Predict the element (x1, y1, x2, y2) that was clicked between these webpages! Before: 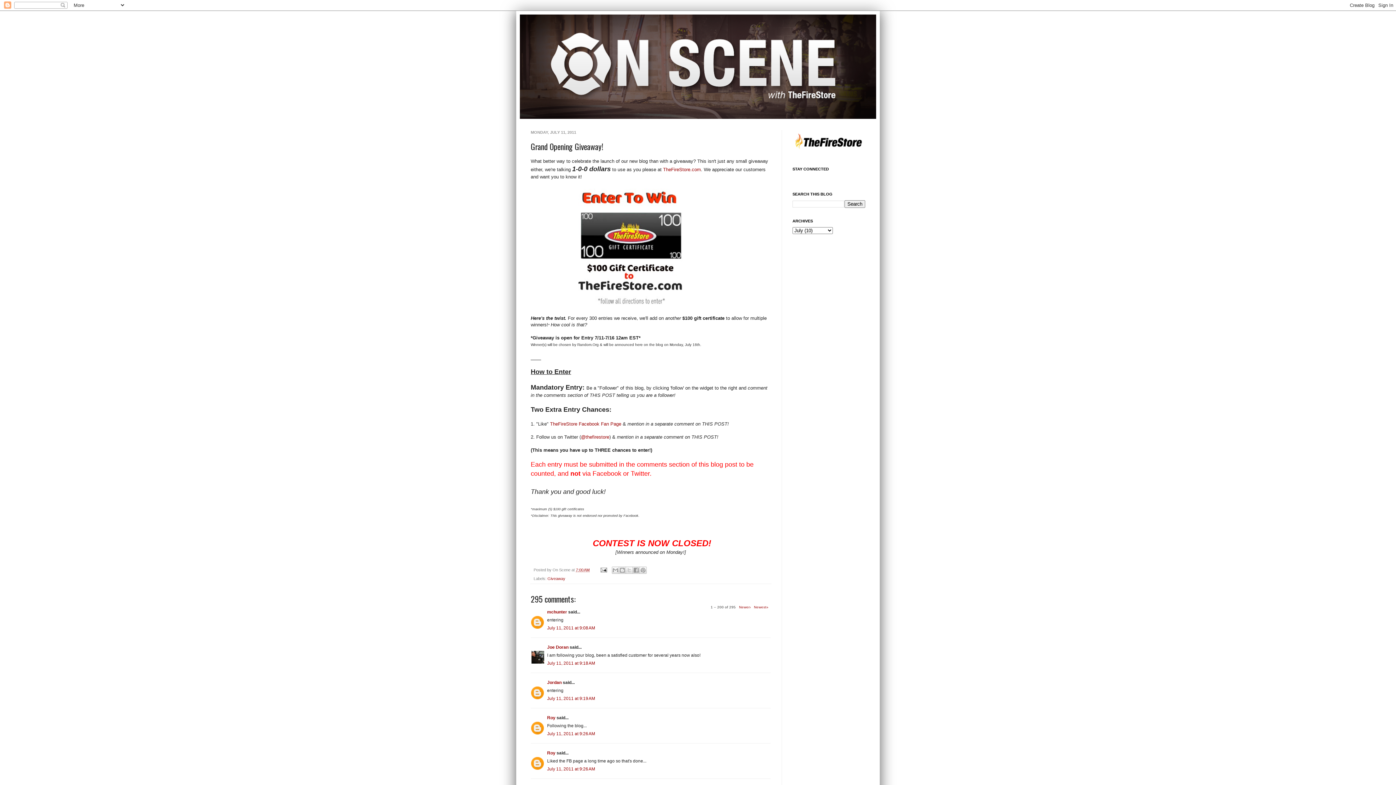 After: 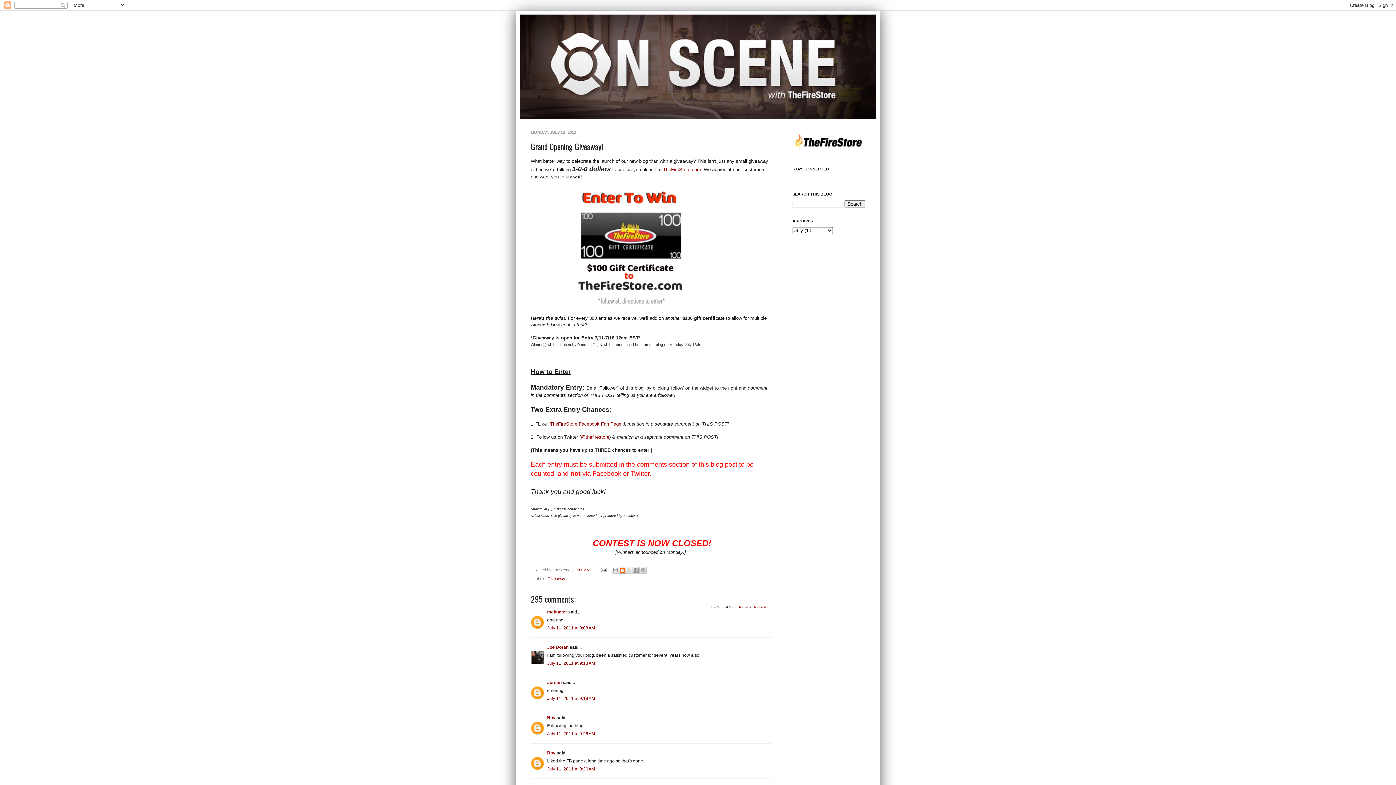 Action: bbox: (618, 566, 626, 574) label: BlogThis!